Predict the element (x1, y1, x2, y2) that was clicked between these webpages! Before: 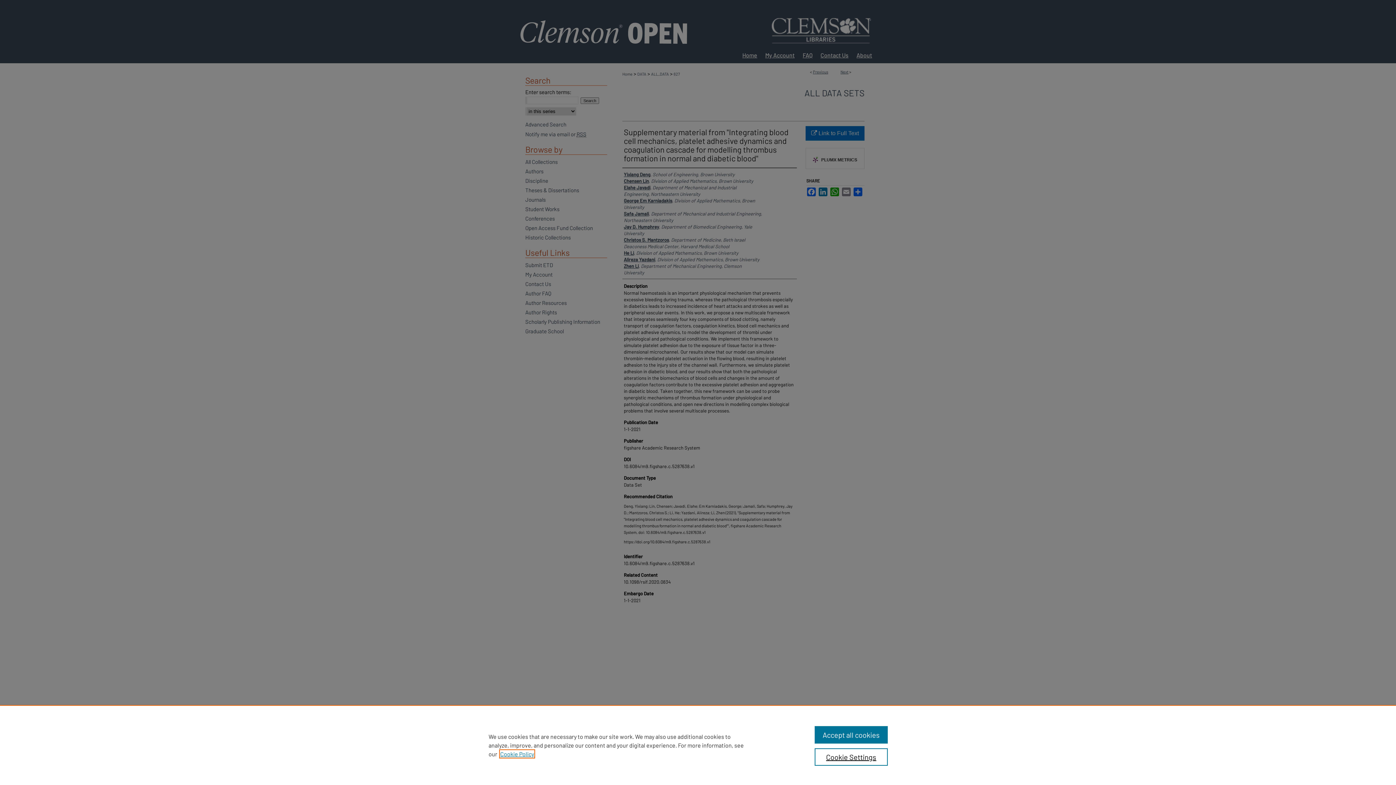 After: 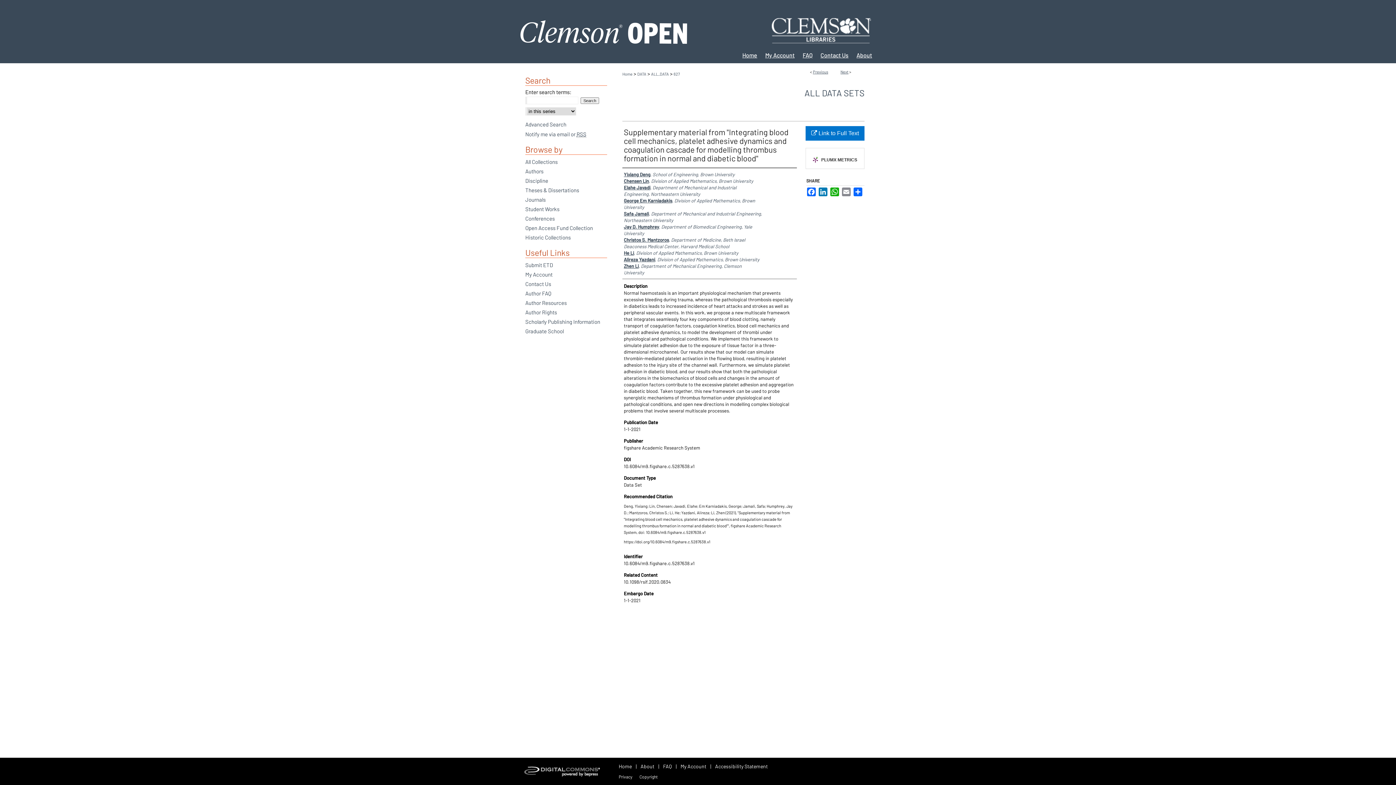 Action: bbox: (814, 726, 887, 744) label: Accept all cookies